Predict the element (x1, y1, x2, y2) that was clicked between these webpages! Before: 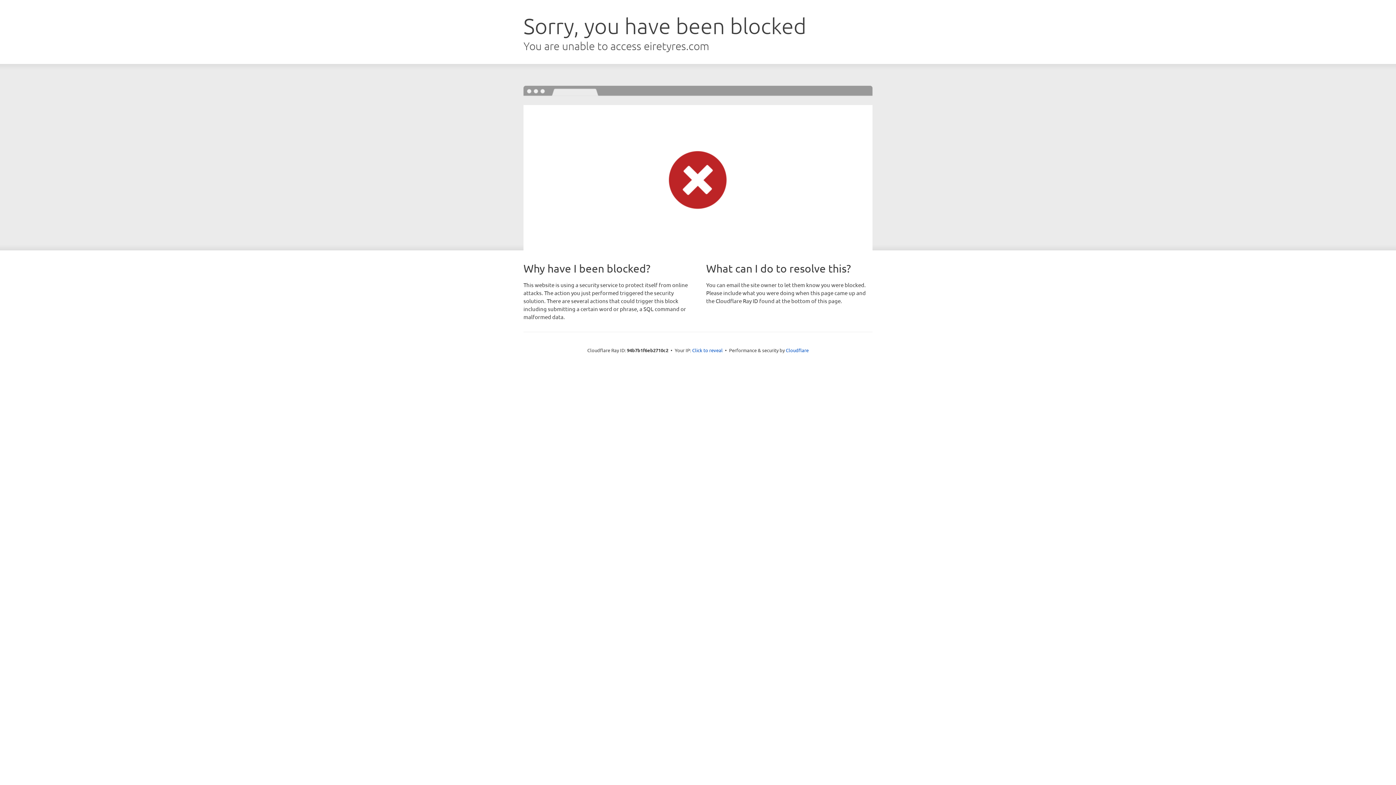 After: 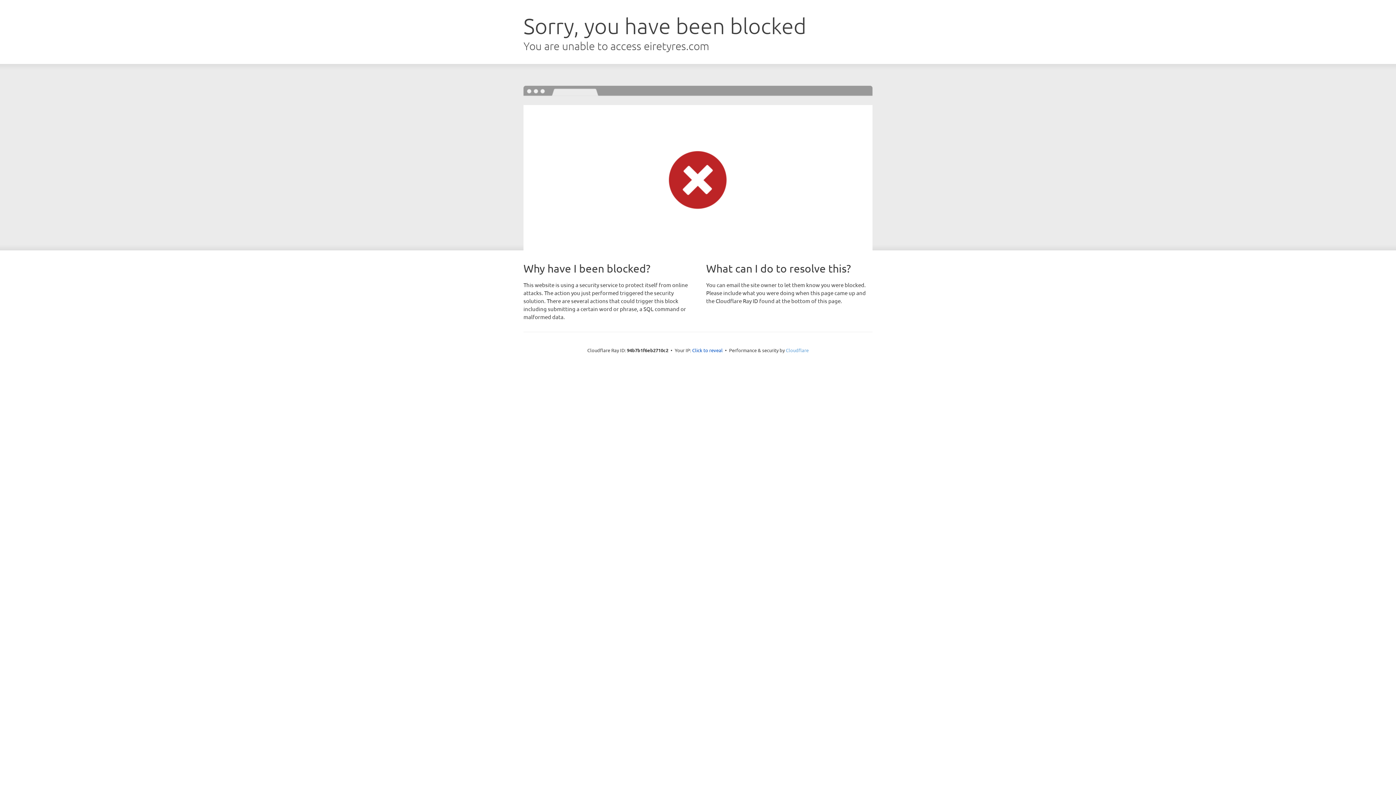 Action: bbox: (786, 347, 808, 353) label: Cloudflare